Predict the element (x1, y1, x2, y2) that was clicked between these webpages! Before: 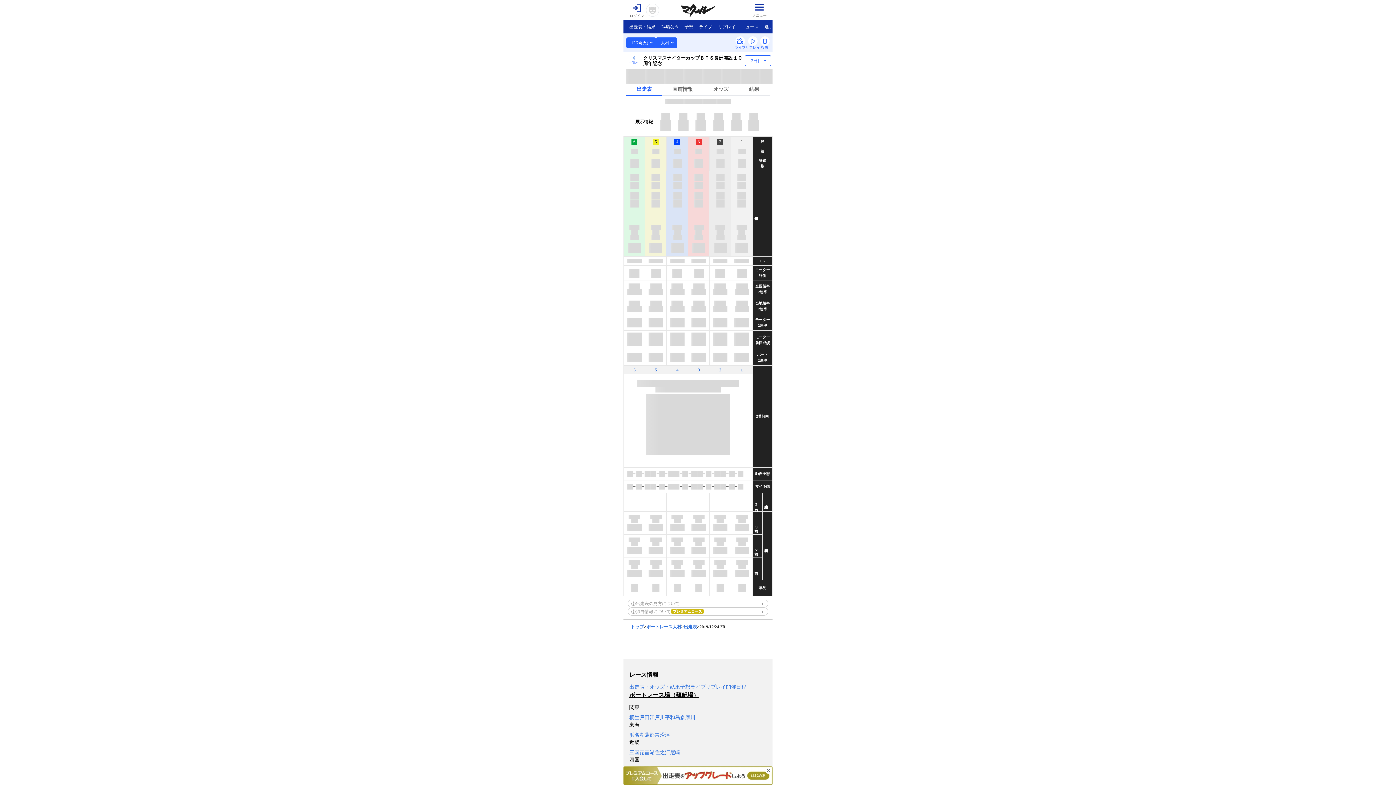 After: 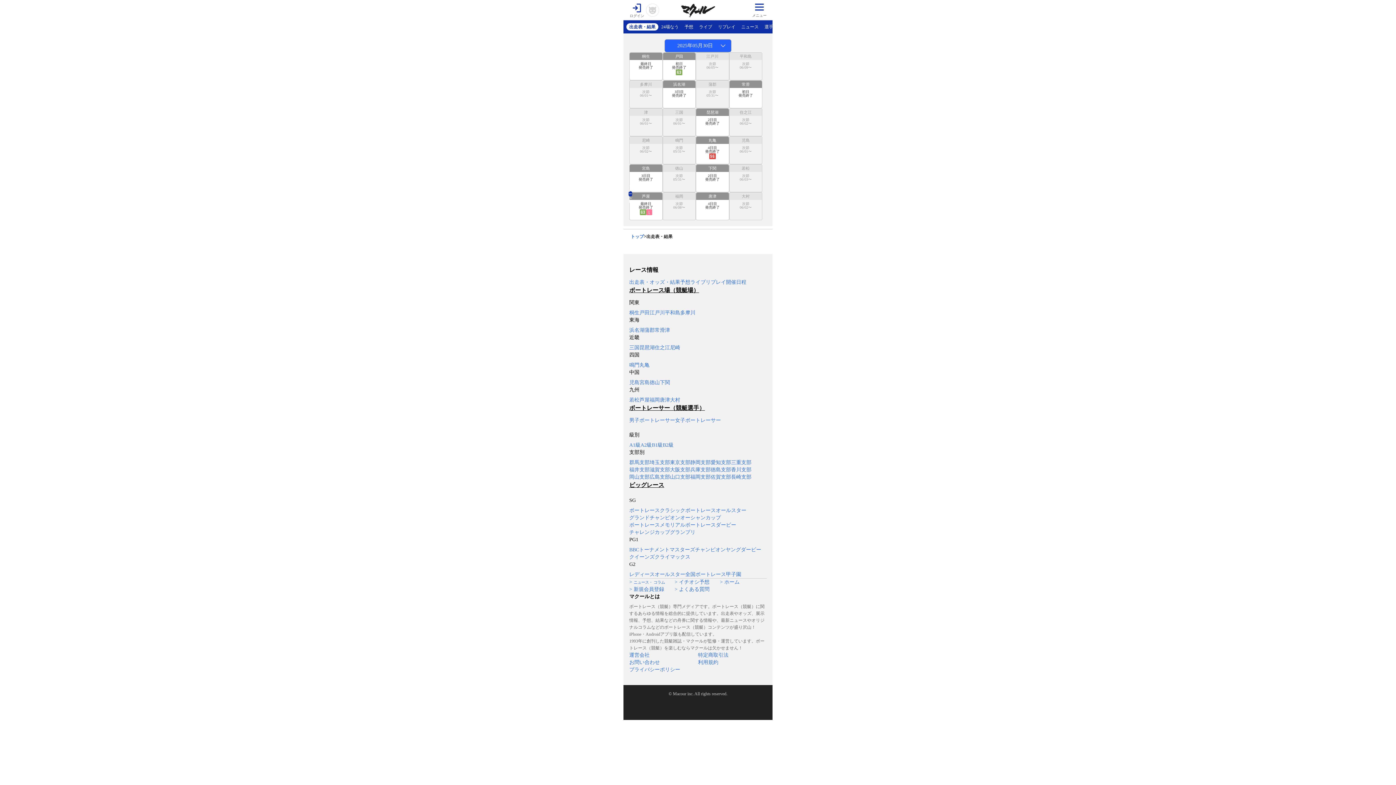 Action: bbox: (629, 681, 680, 694) label: 出走表・オッズ・結果